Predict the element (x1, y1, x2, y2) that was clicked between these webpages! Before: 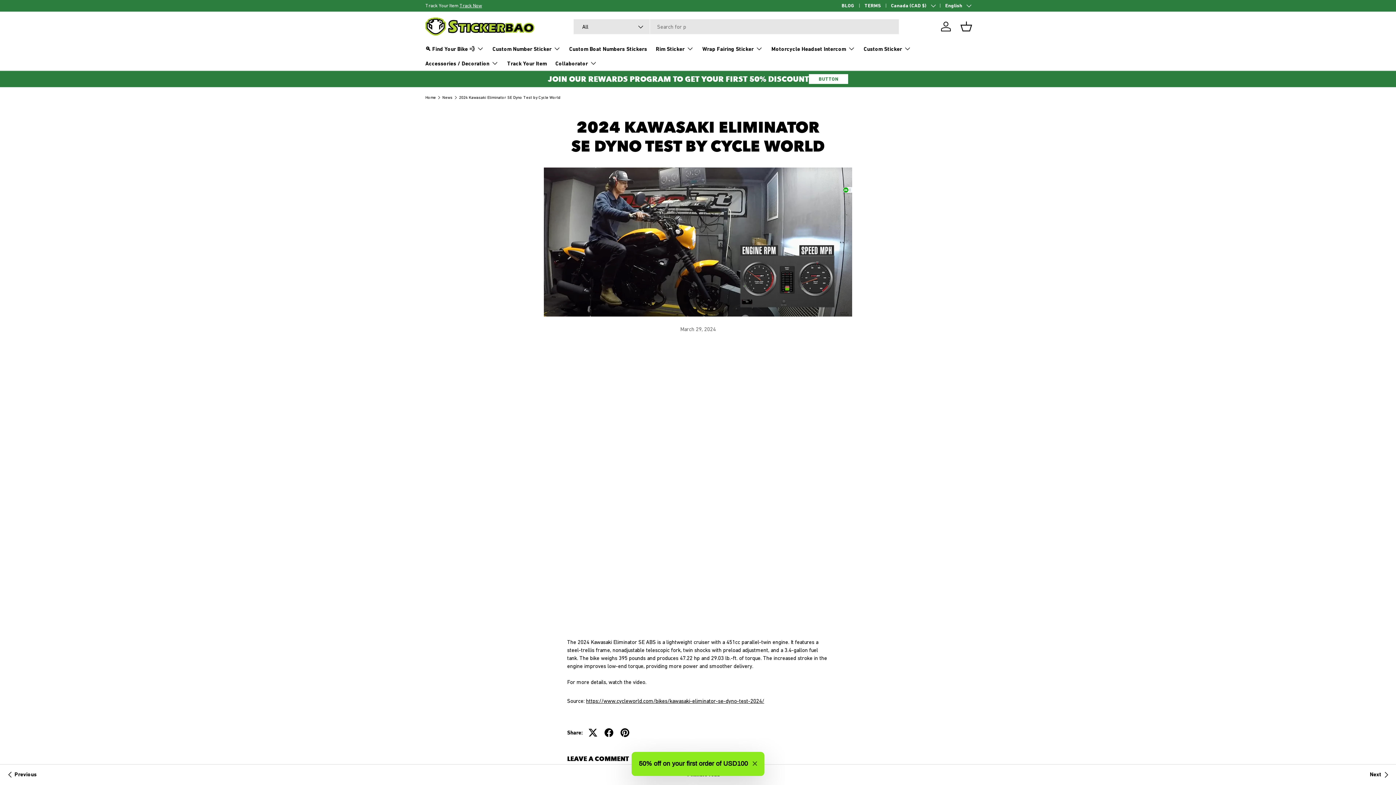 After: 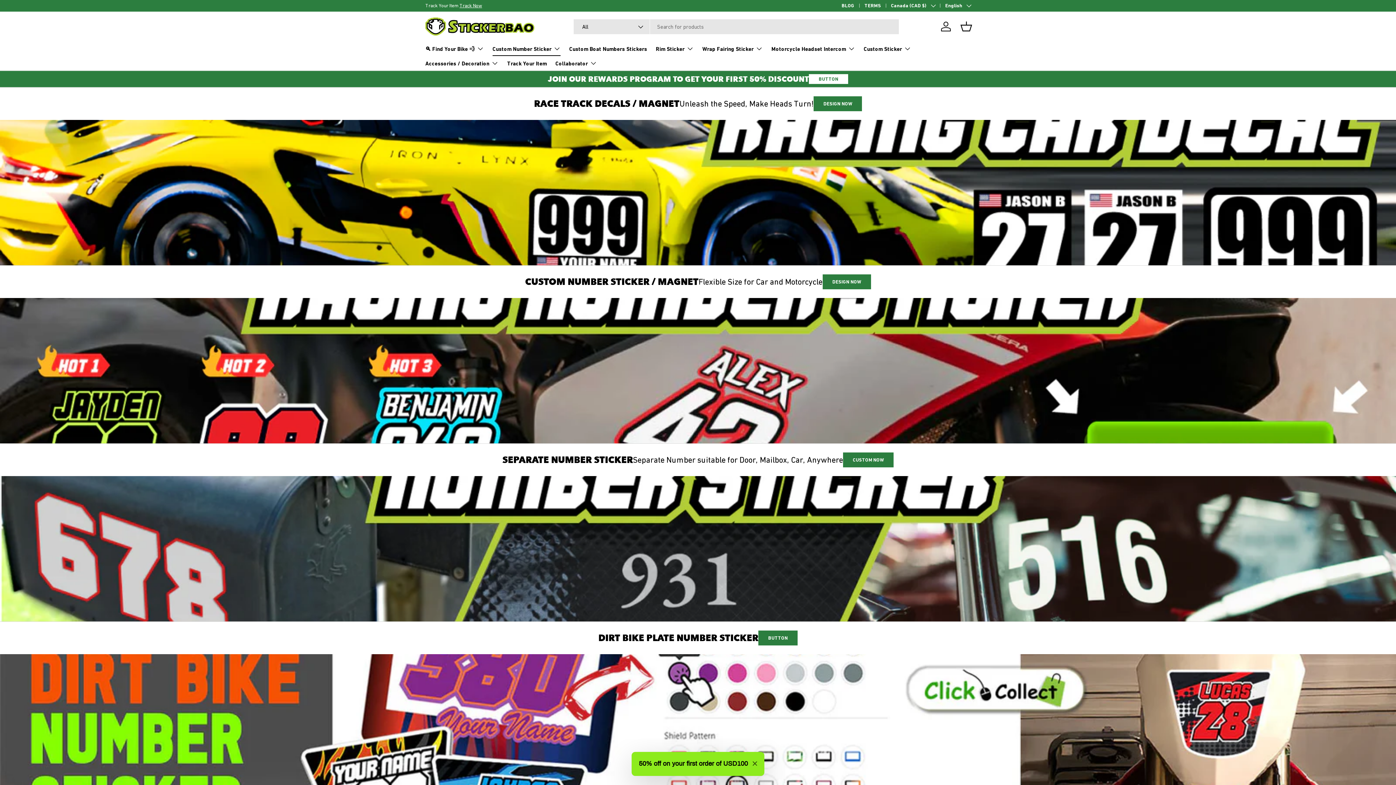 Action: bbox: (492, 41, 560, 56) label: Custom Number Sticker